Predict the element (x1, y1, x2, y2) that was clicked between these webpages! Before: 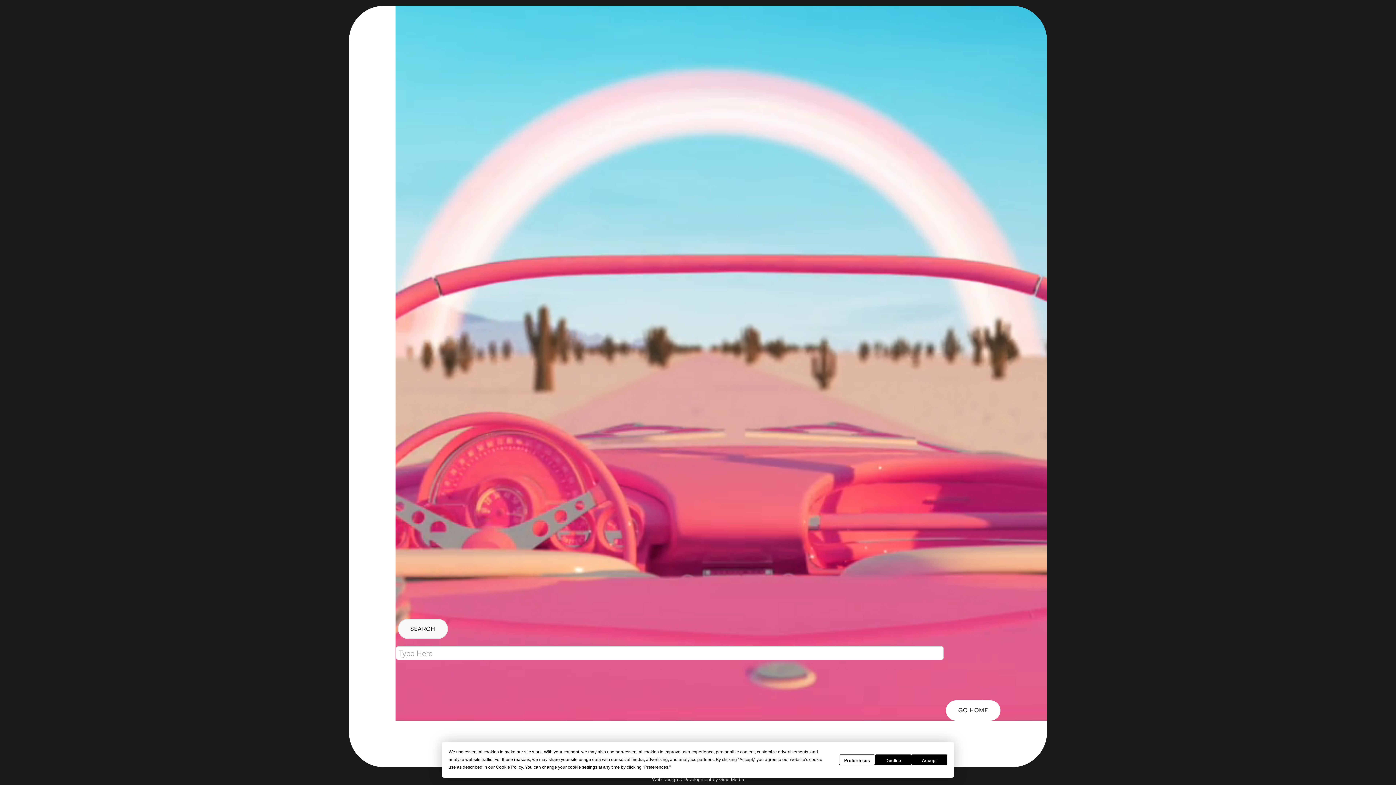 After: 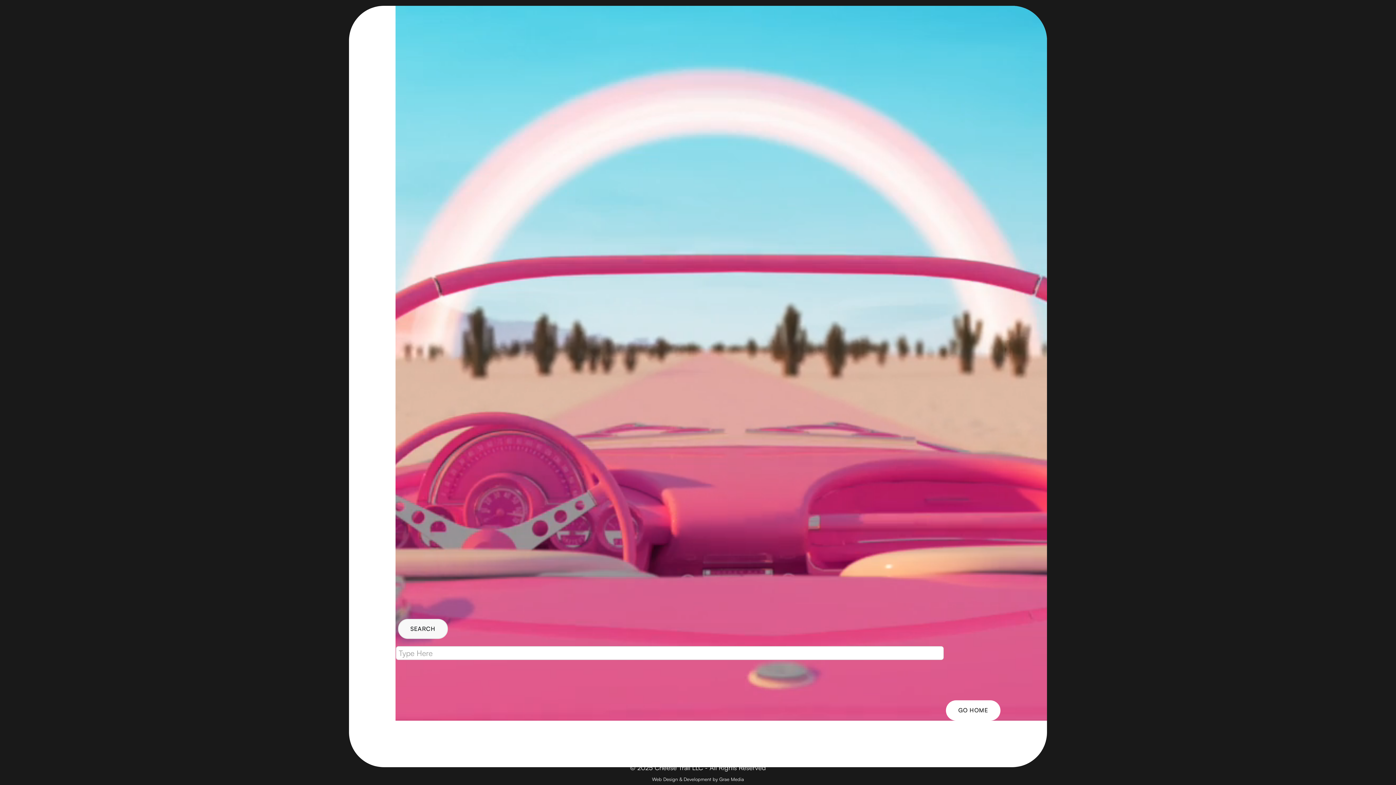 Action: bbox: (911, 755, 947, 765) label: Accept